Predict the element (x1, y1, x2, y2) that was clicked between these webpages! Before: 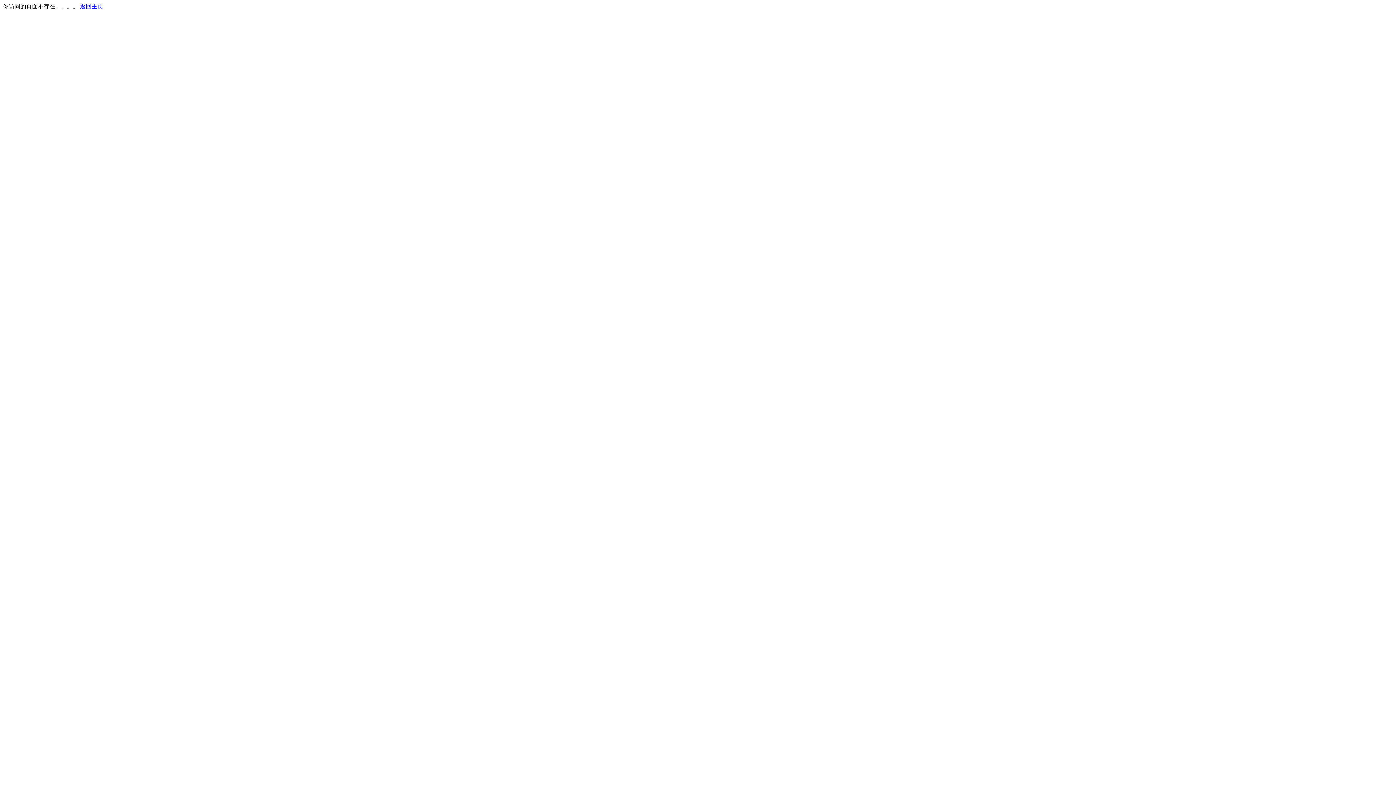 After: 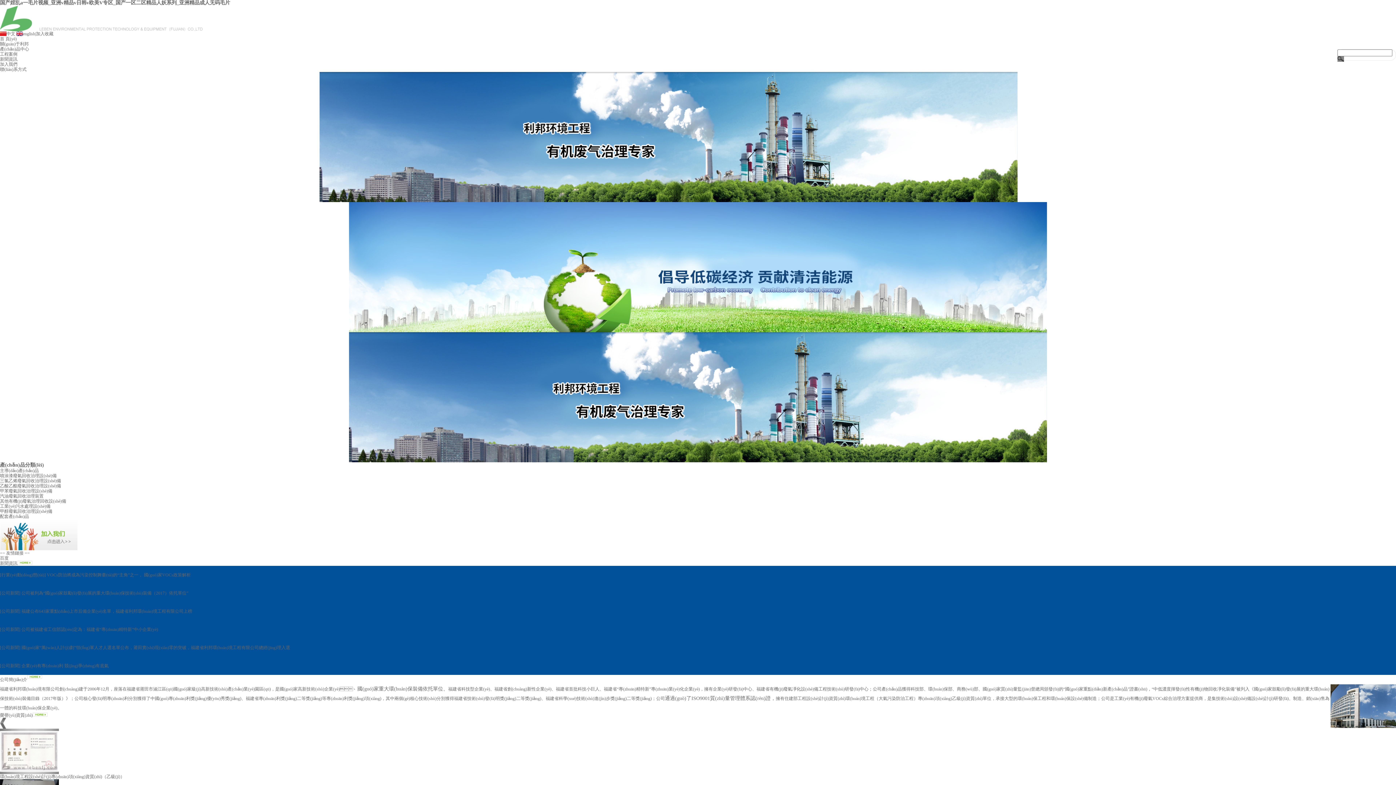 Action: label: 返回主页 bbox: (80, 3, 103, 9)